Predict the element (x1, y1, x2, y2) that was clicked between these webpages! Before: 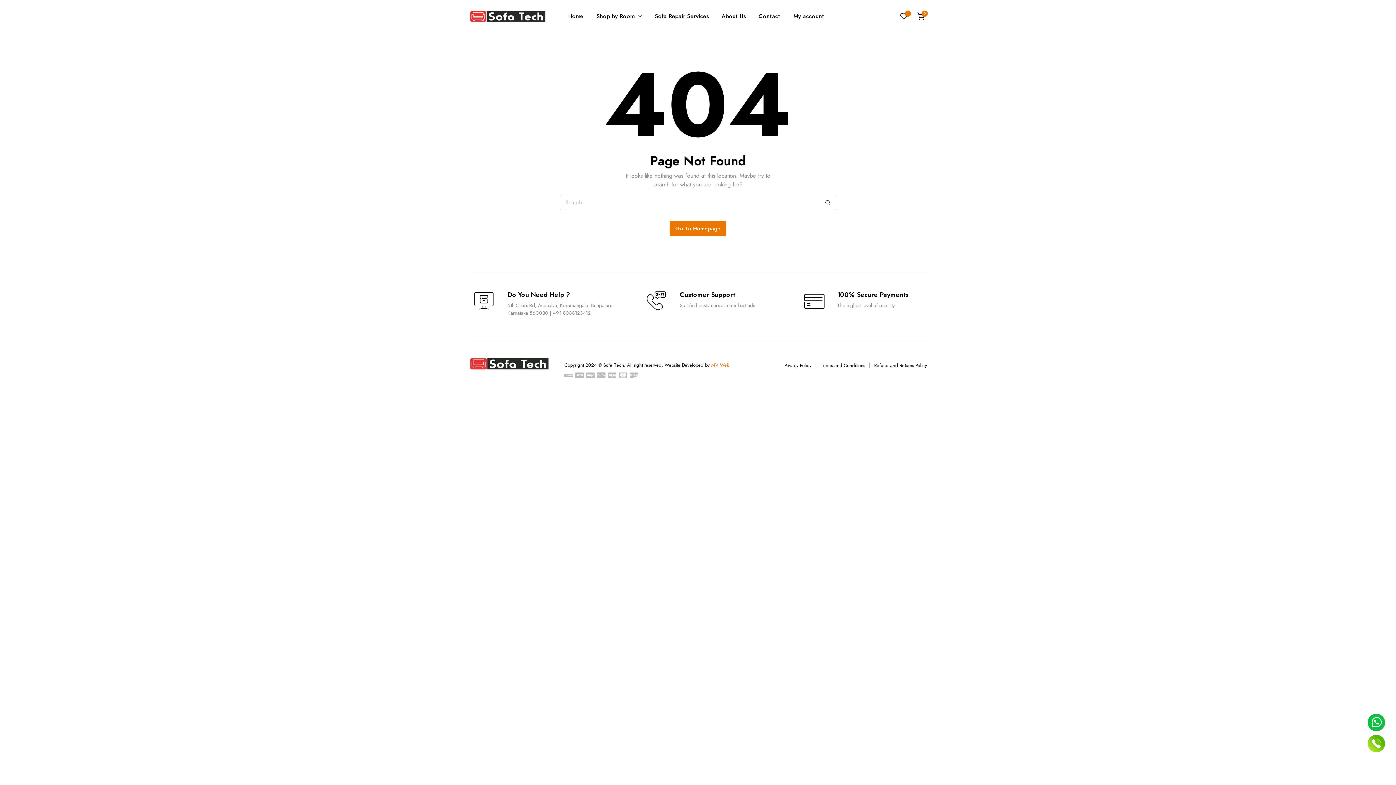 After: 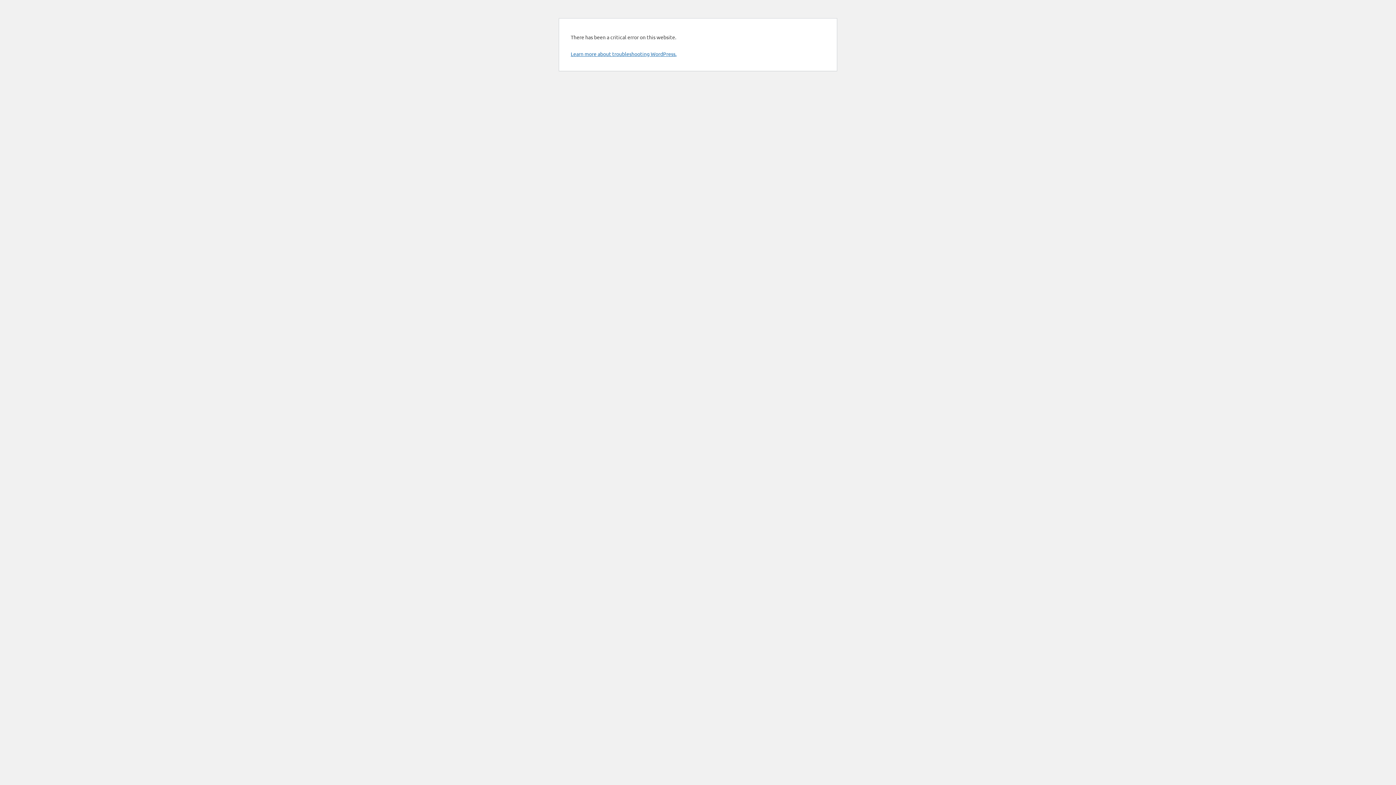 Action: label: Go To Homepage bbox: (669, 221, 726, 236)